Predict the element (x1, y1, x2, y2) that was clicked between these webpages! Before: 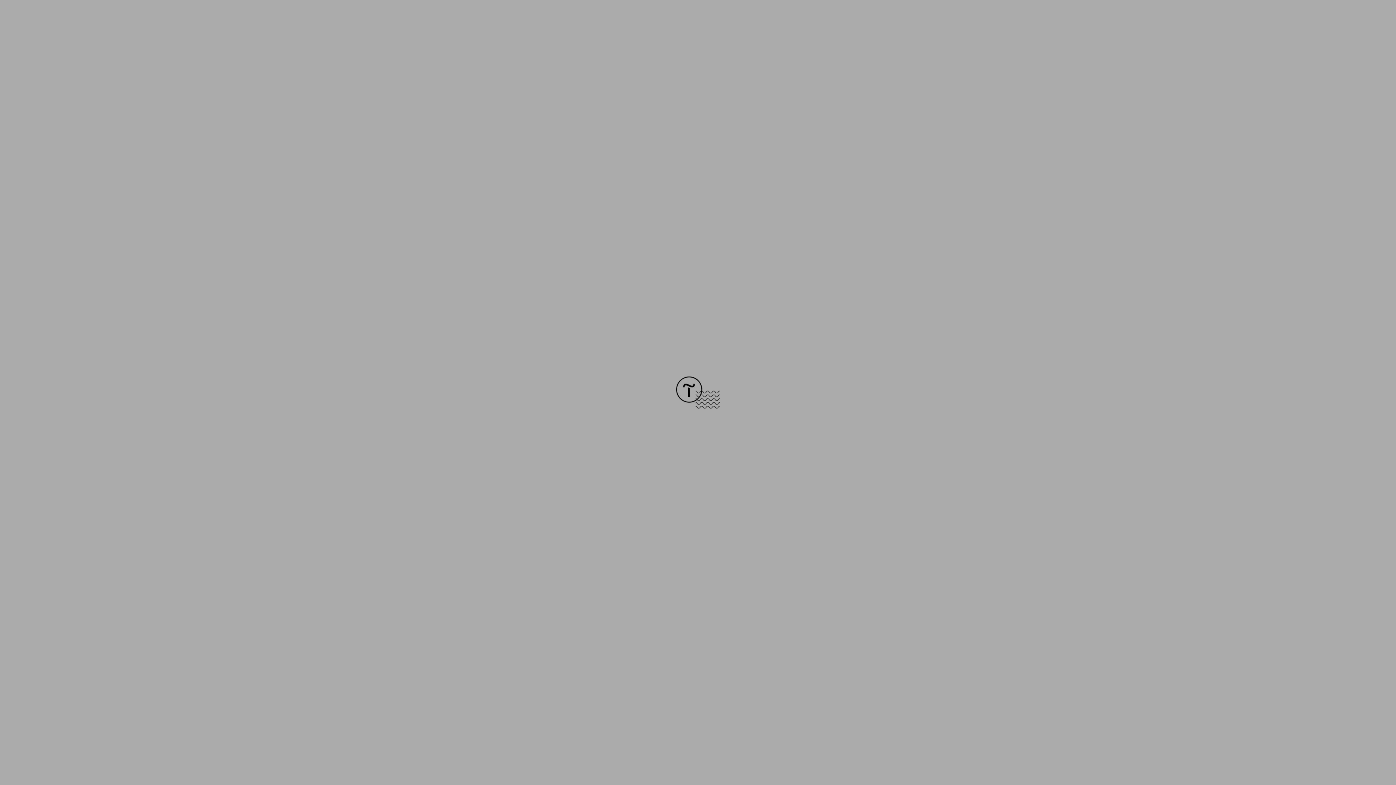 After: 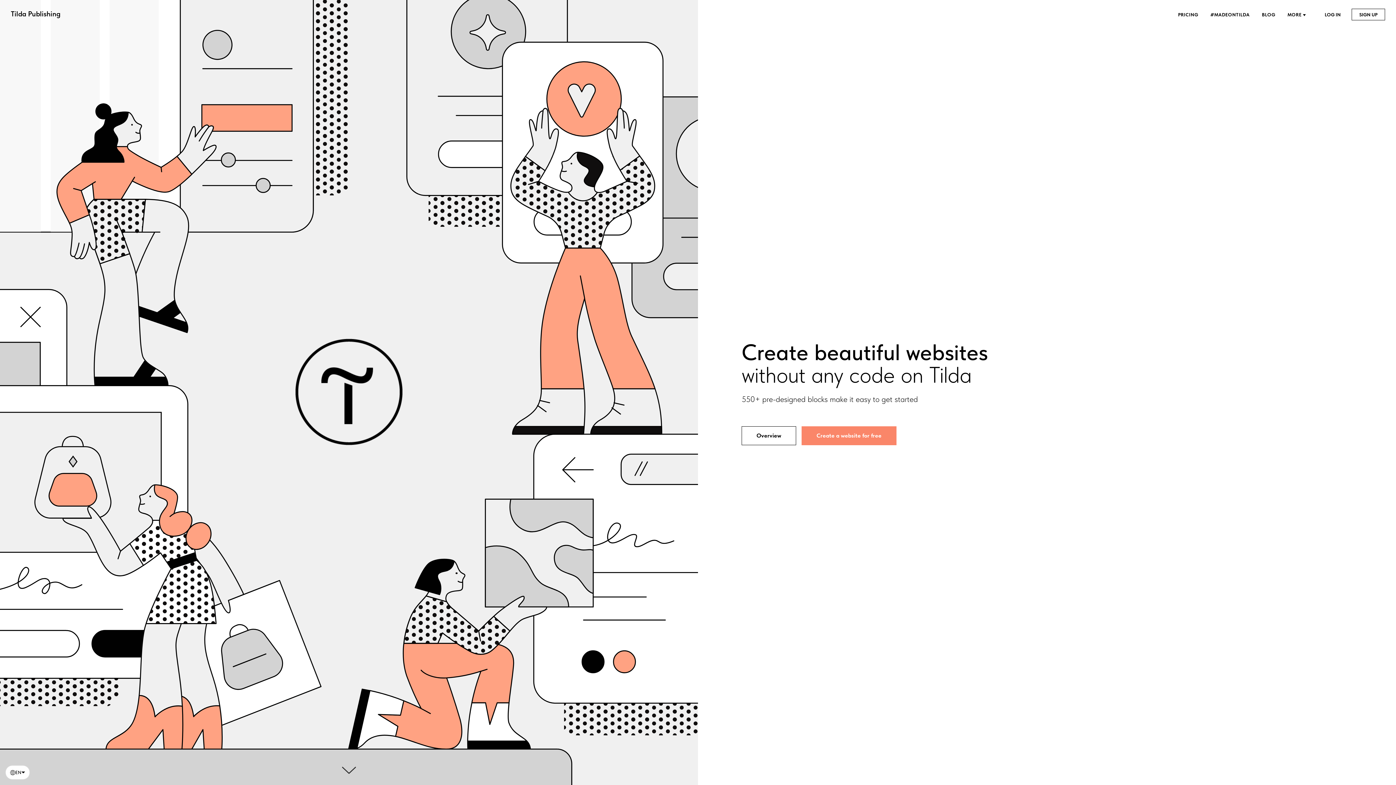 Action: bbox: (676, 403, 720, 409)